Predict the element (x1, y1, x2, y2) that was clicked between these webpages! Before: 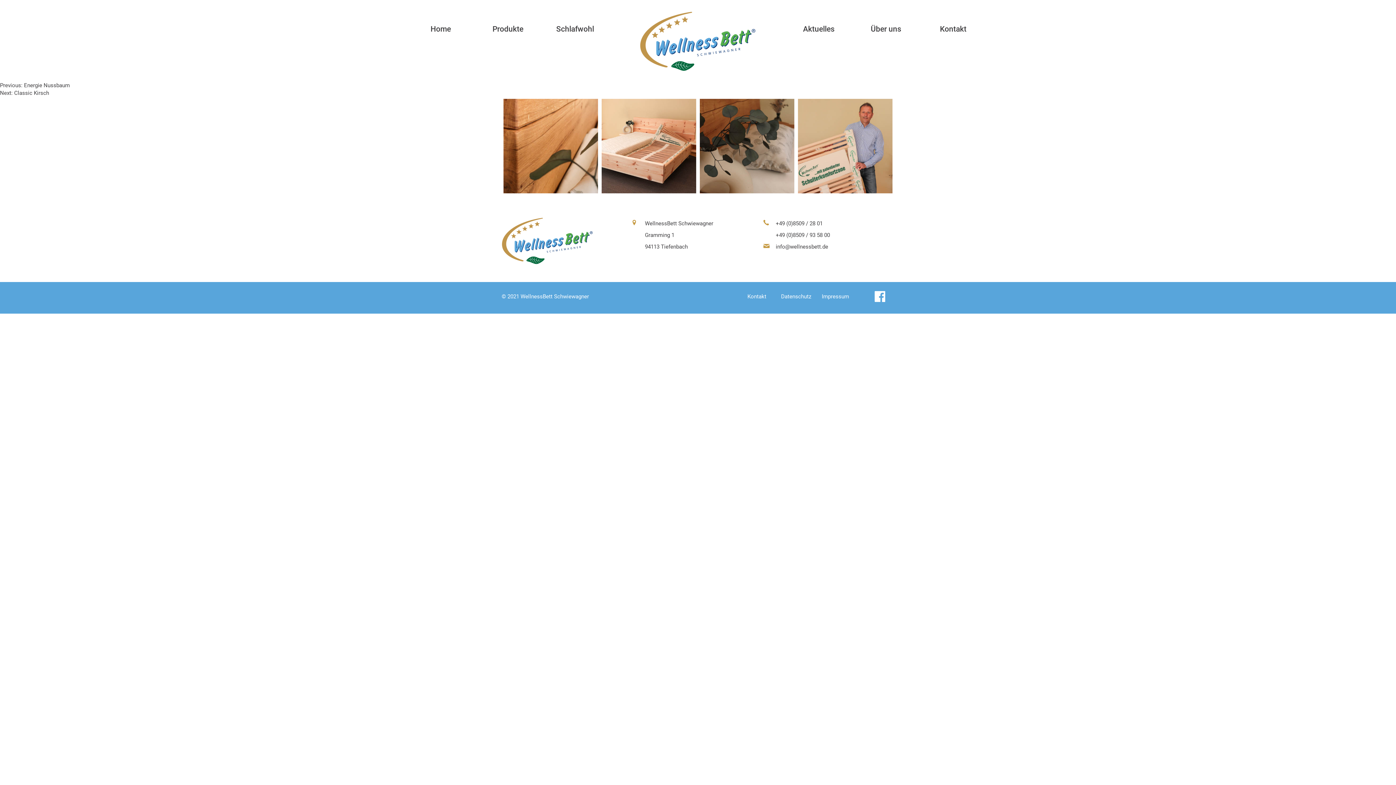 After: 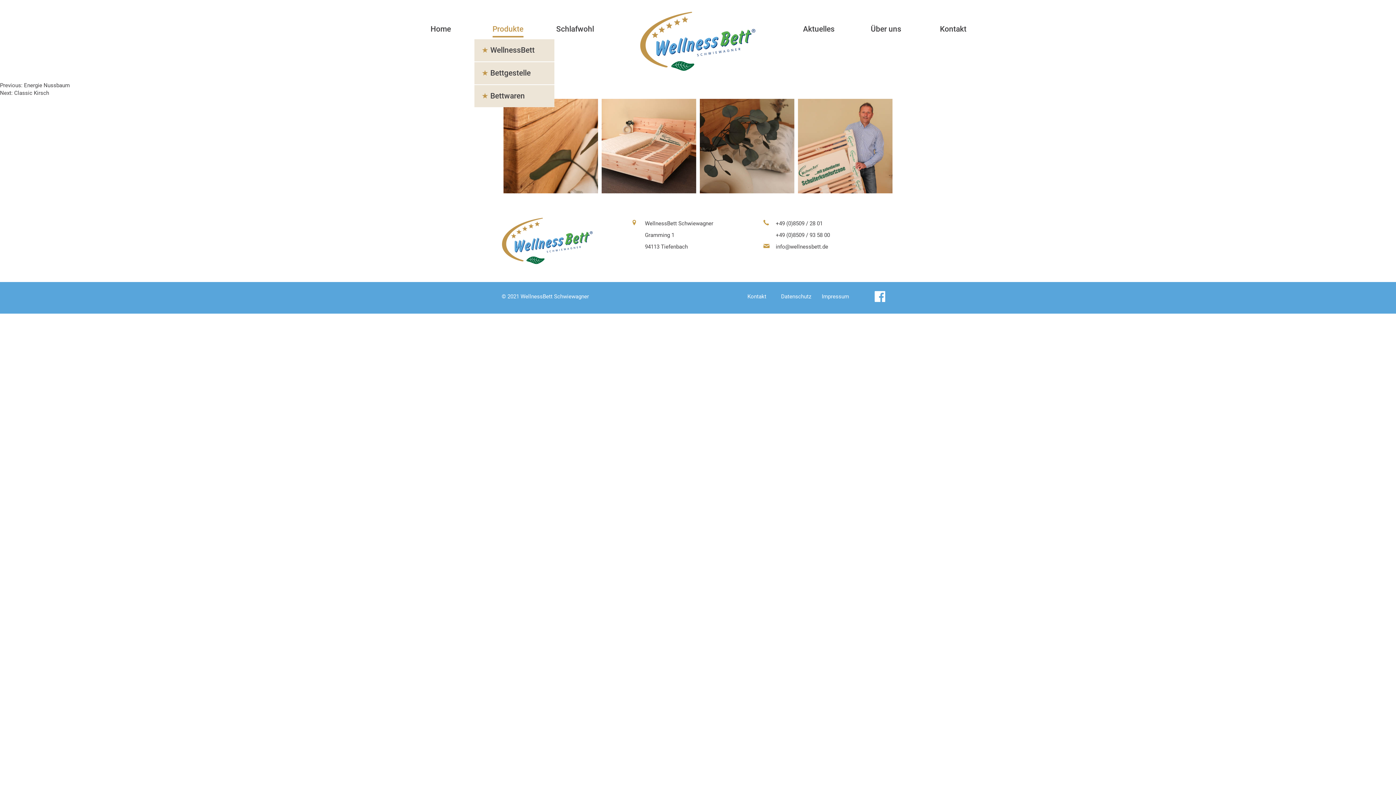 Action: label: Produkte bbox: (492, 24, 523, 36)